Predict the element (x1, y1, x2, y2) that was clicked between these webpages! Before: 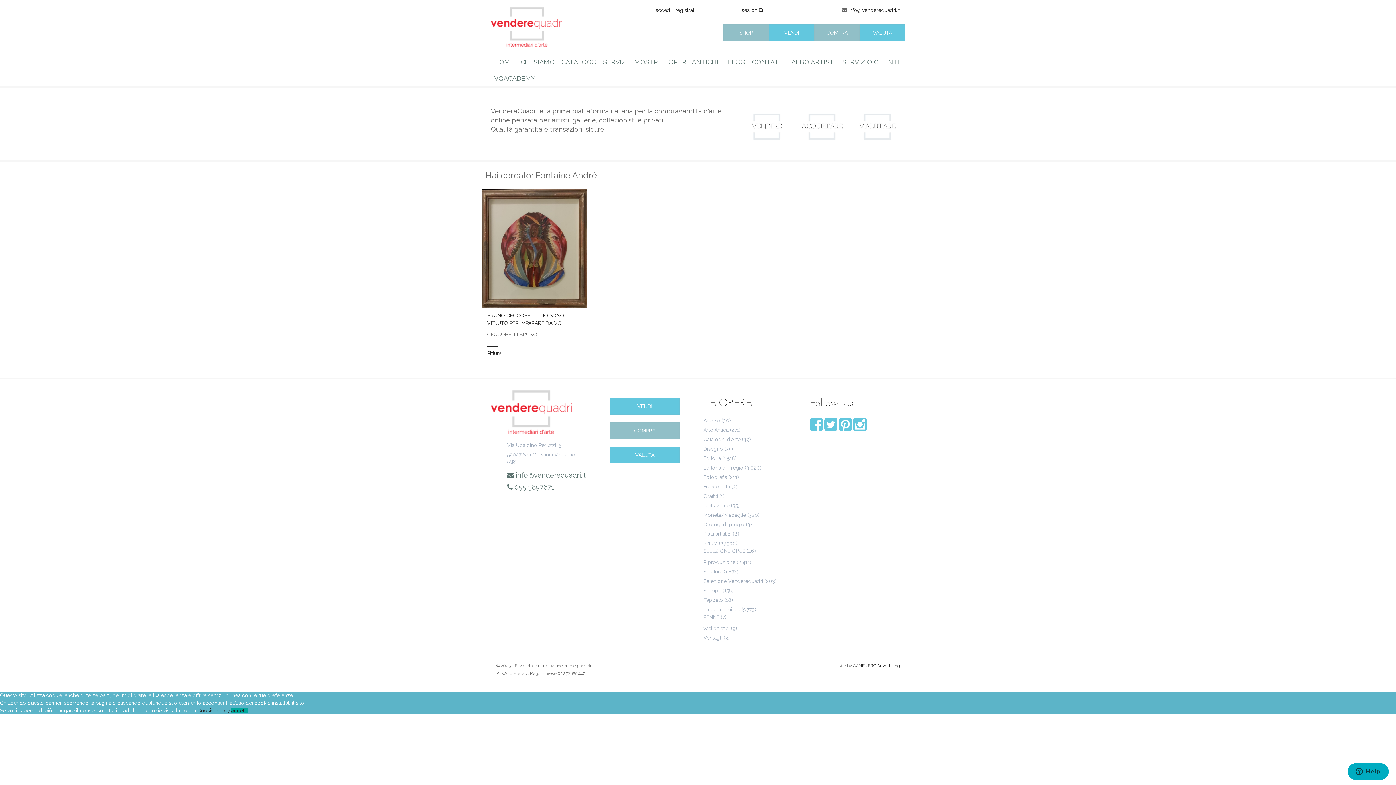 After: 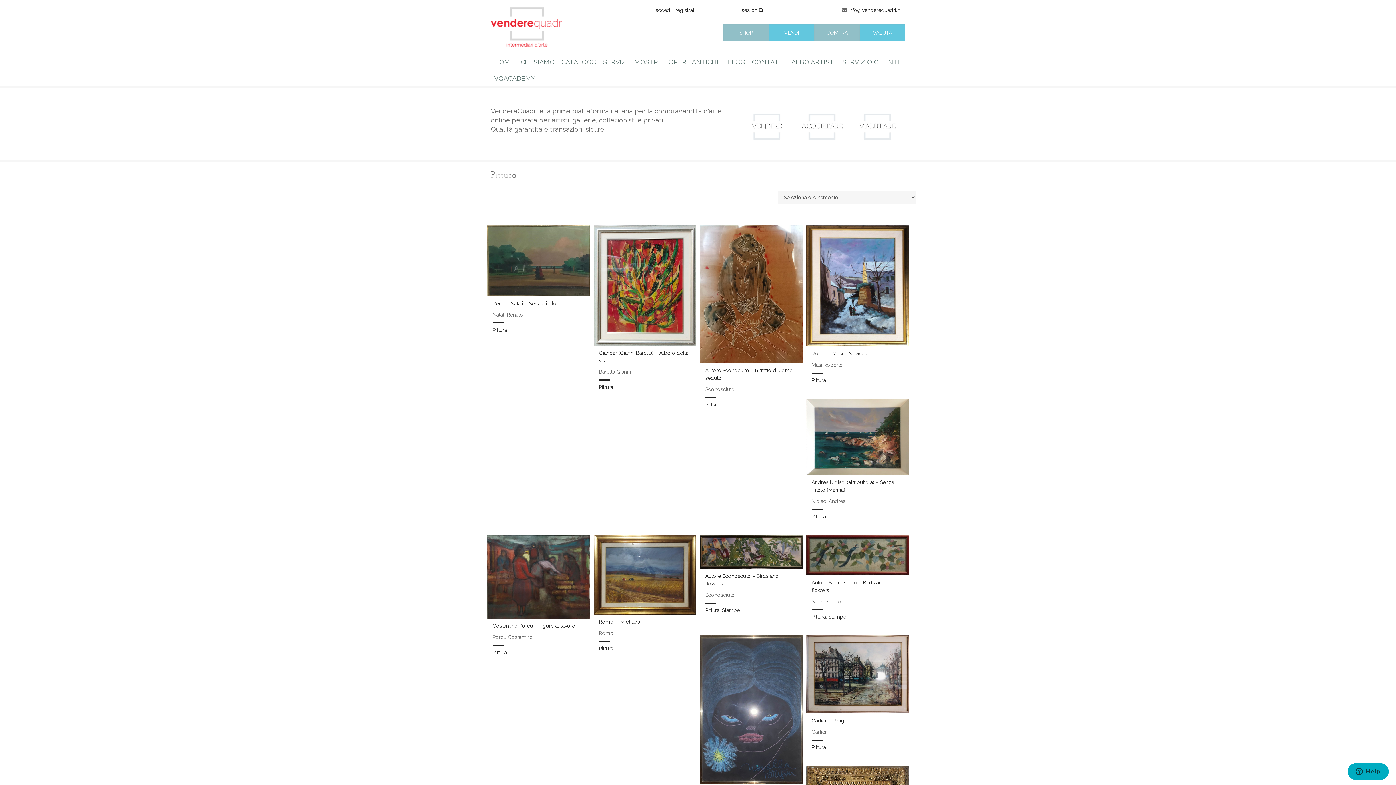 Action: label: Pittura bbox: (487, 350, 501, 356)